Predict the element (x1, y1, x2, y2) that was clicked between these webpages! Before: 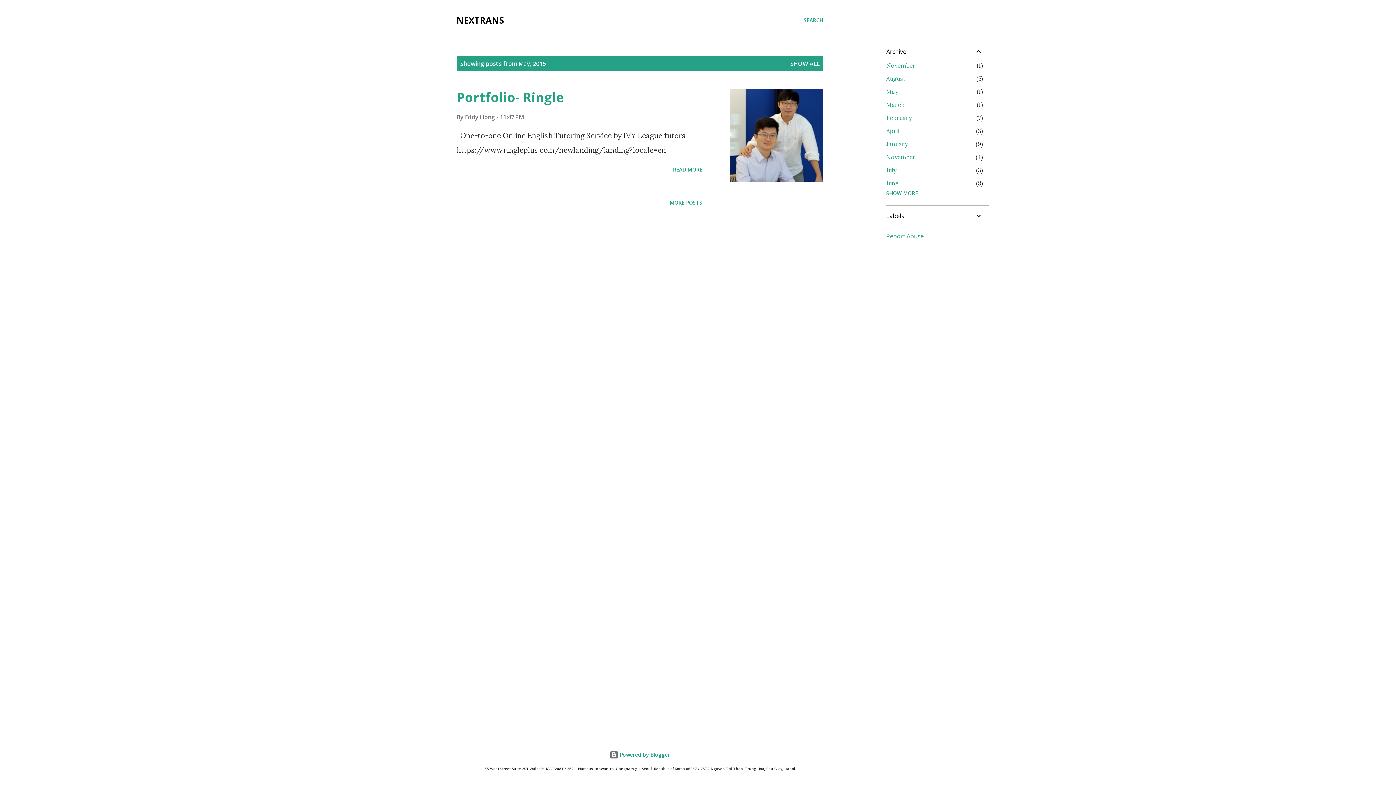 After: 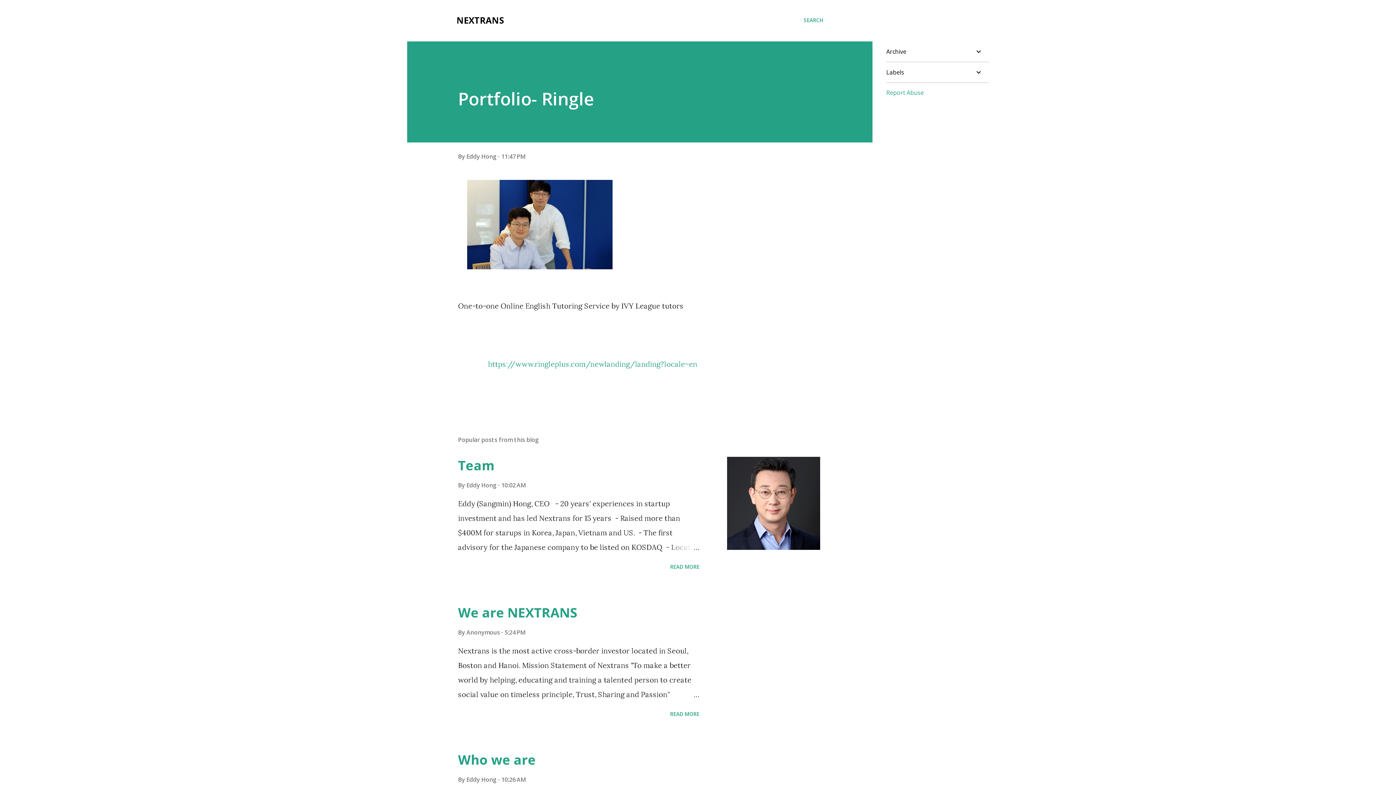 Action: label: Portfolio- Ringle bbox: (456, 88, 564, 106)